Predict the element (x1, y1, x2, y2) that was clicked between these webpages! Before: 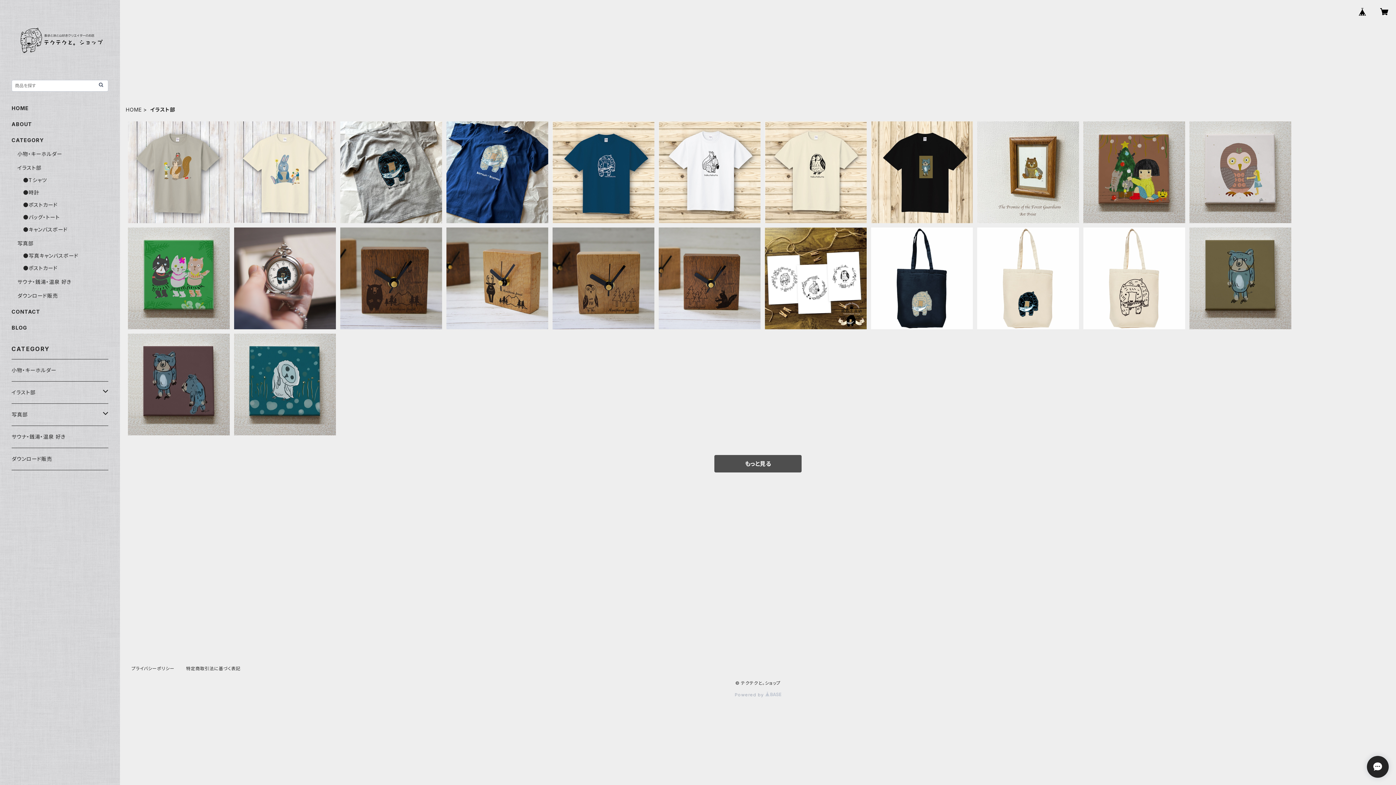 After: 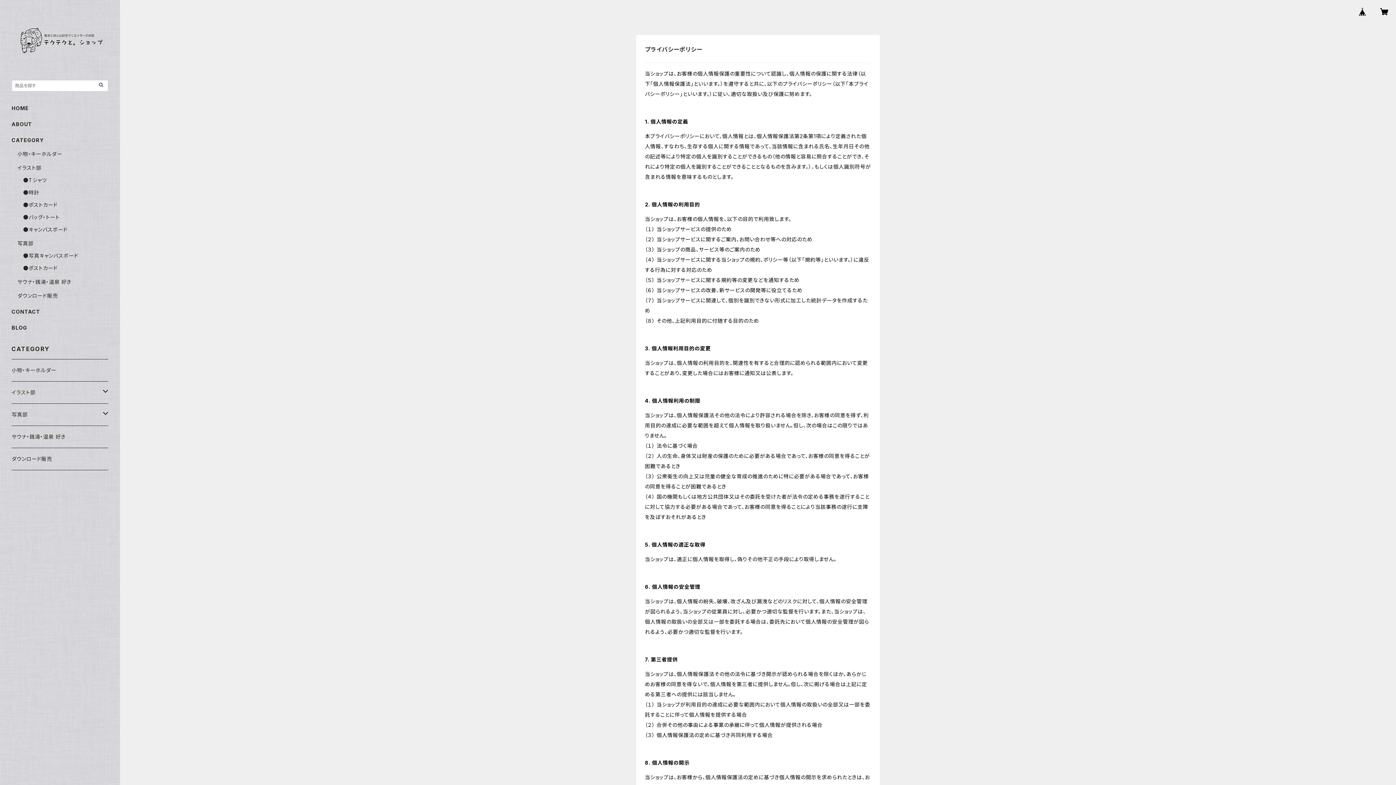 Action: bbox: (131, 666, 174, 671) label: プライバシーポリシー